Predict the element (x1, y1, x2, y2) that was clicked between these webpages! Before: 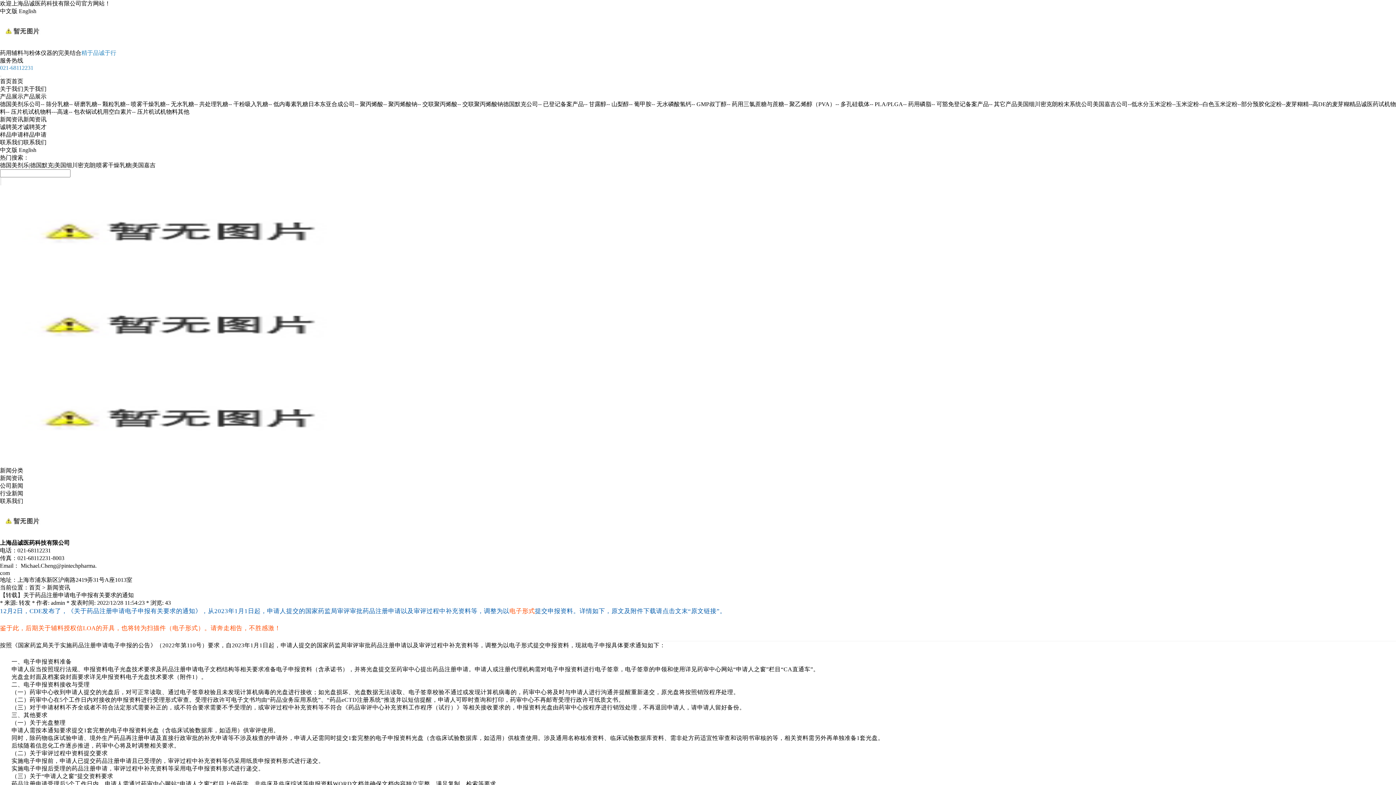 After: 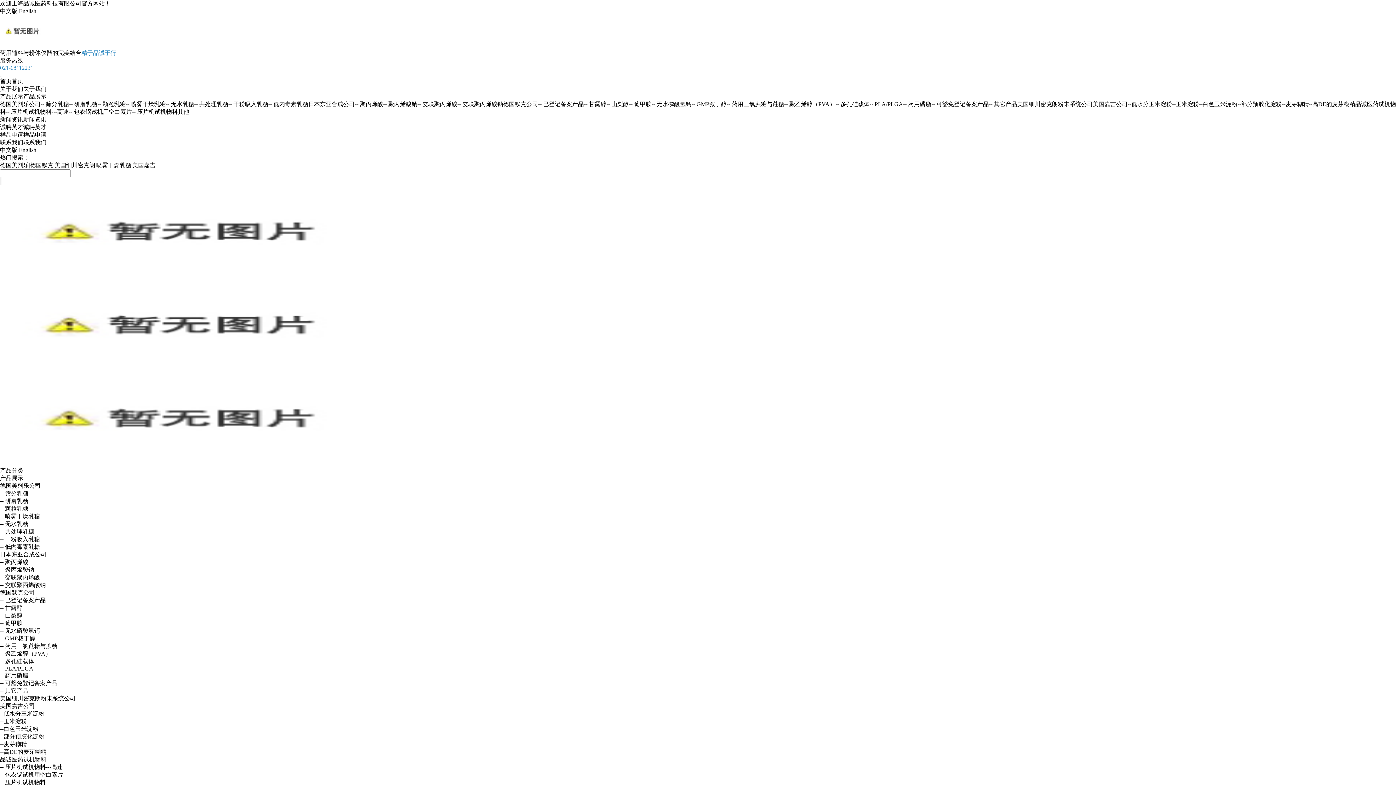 Action: bbox: (651, 101, 691, 107) label: -- 无水磷酸氢钙